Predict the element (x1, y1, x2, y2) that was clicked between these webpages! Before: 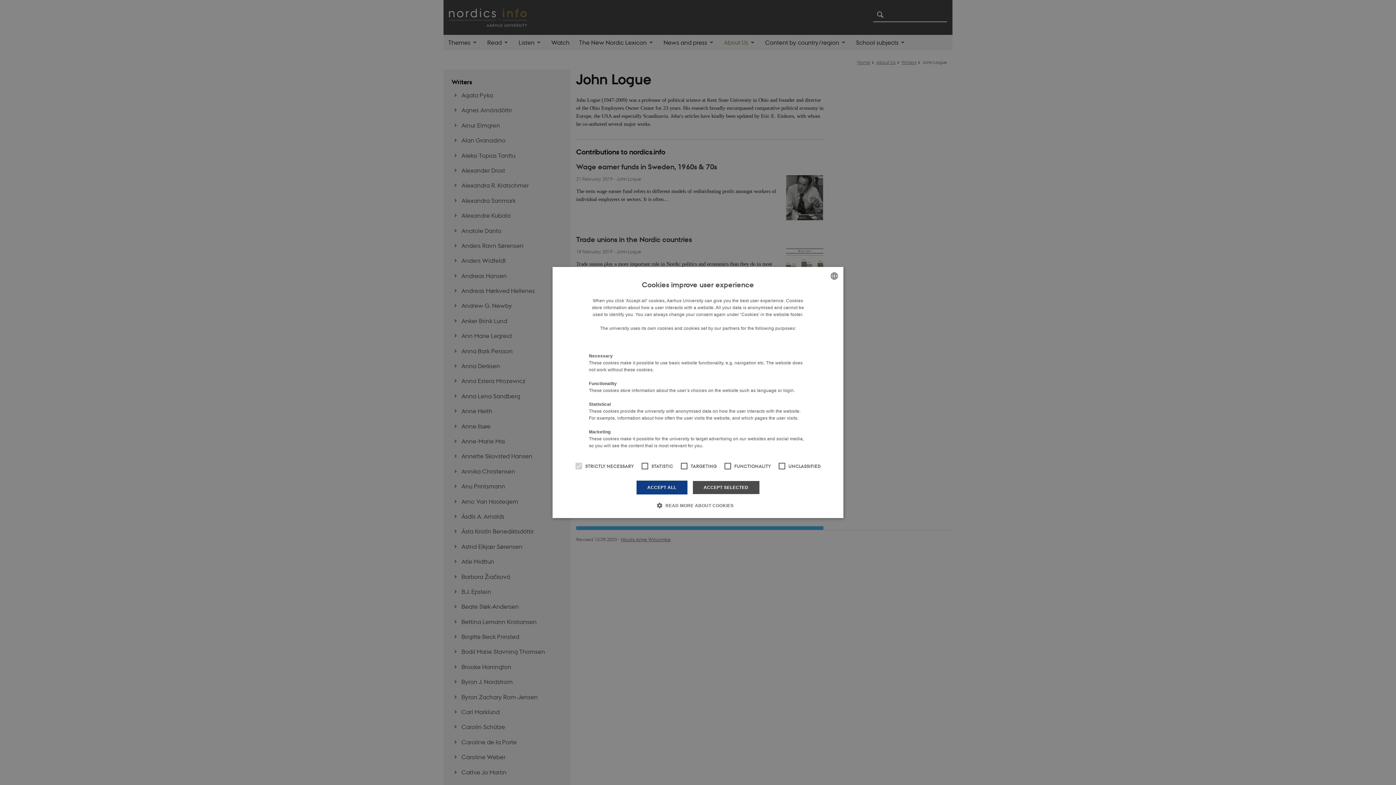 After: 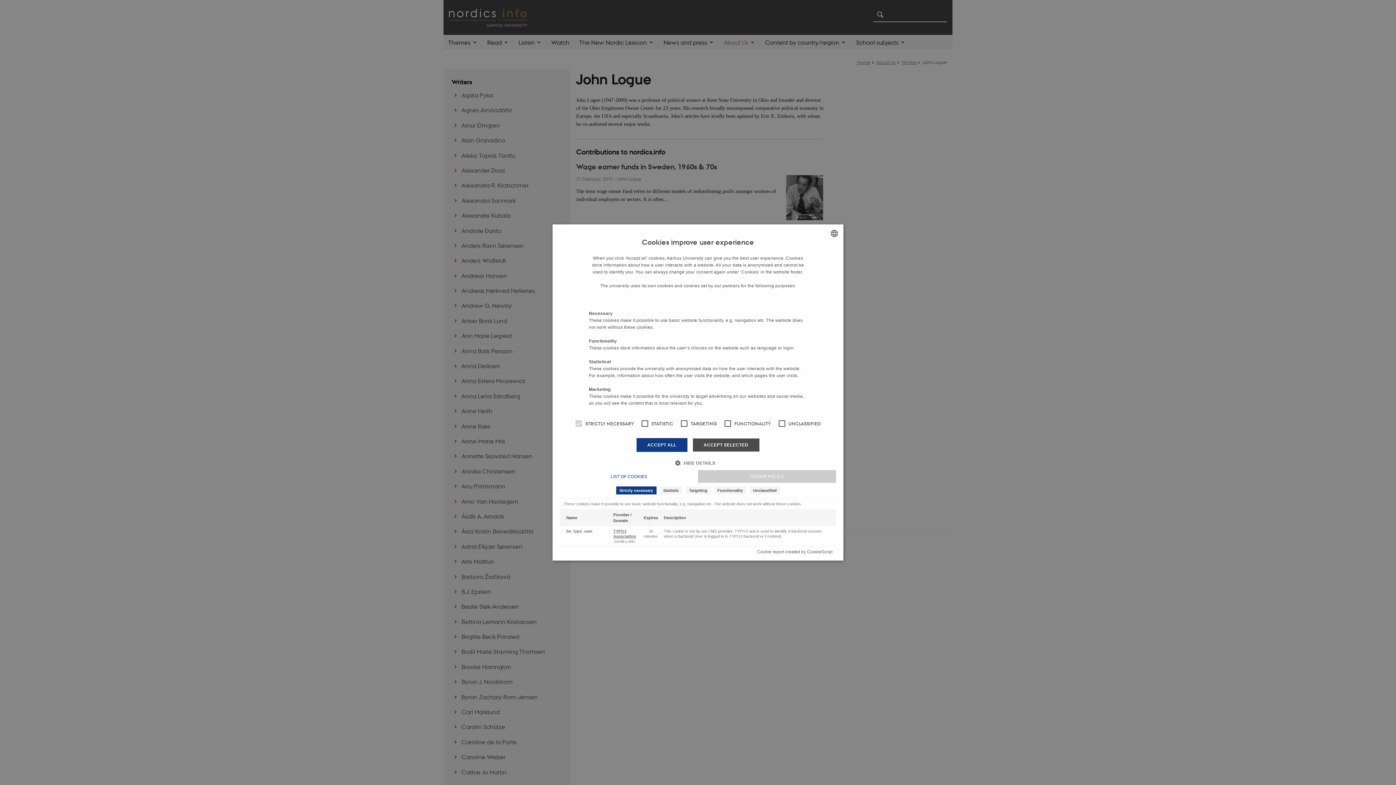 Action: bbox: (662, 502, 733, 509) label:  READ MORE ABOUT COOKIES